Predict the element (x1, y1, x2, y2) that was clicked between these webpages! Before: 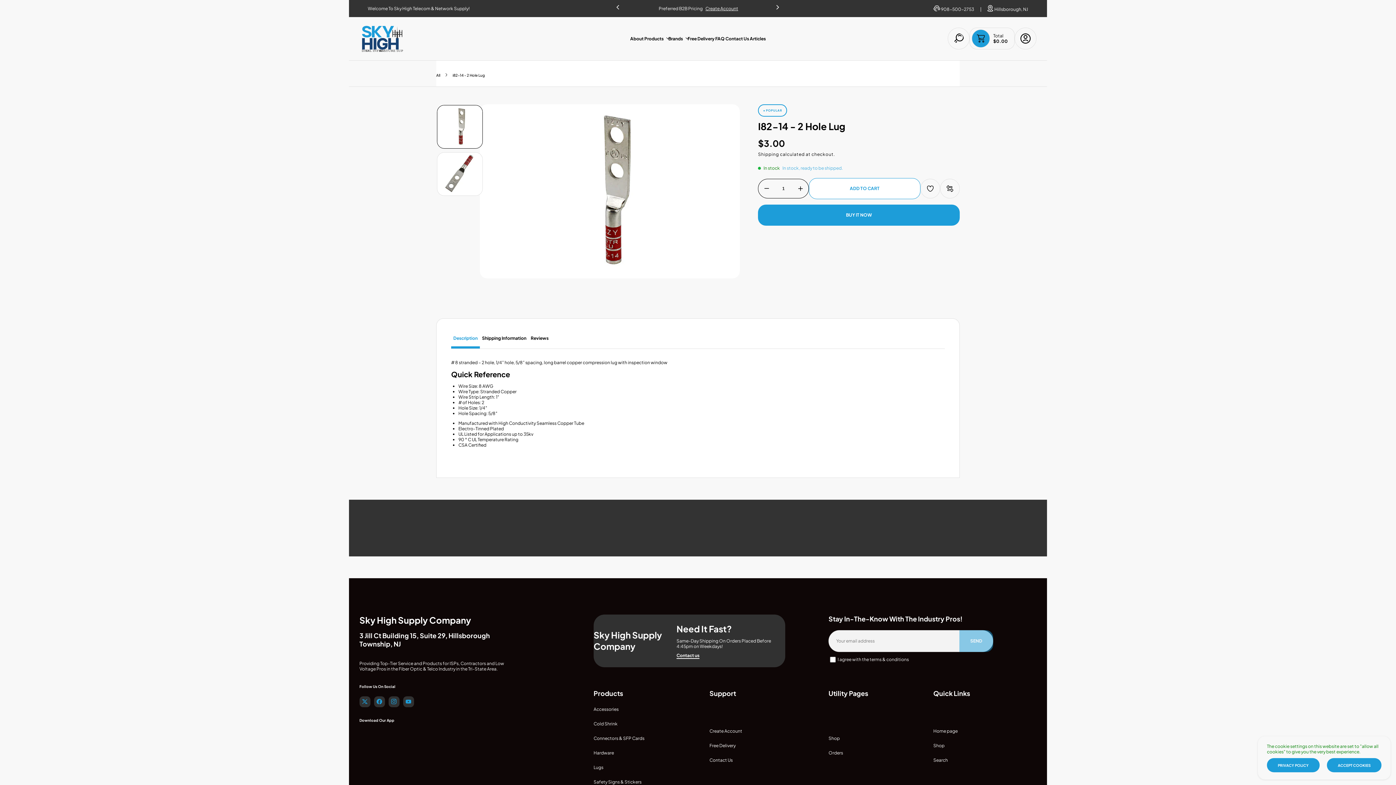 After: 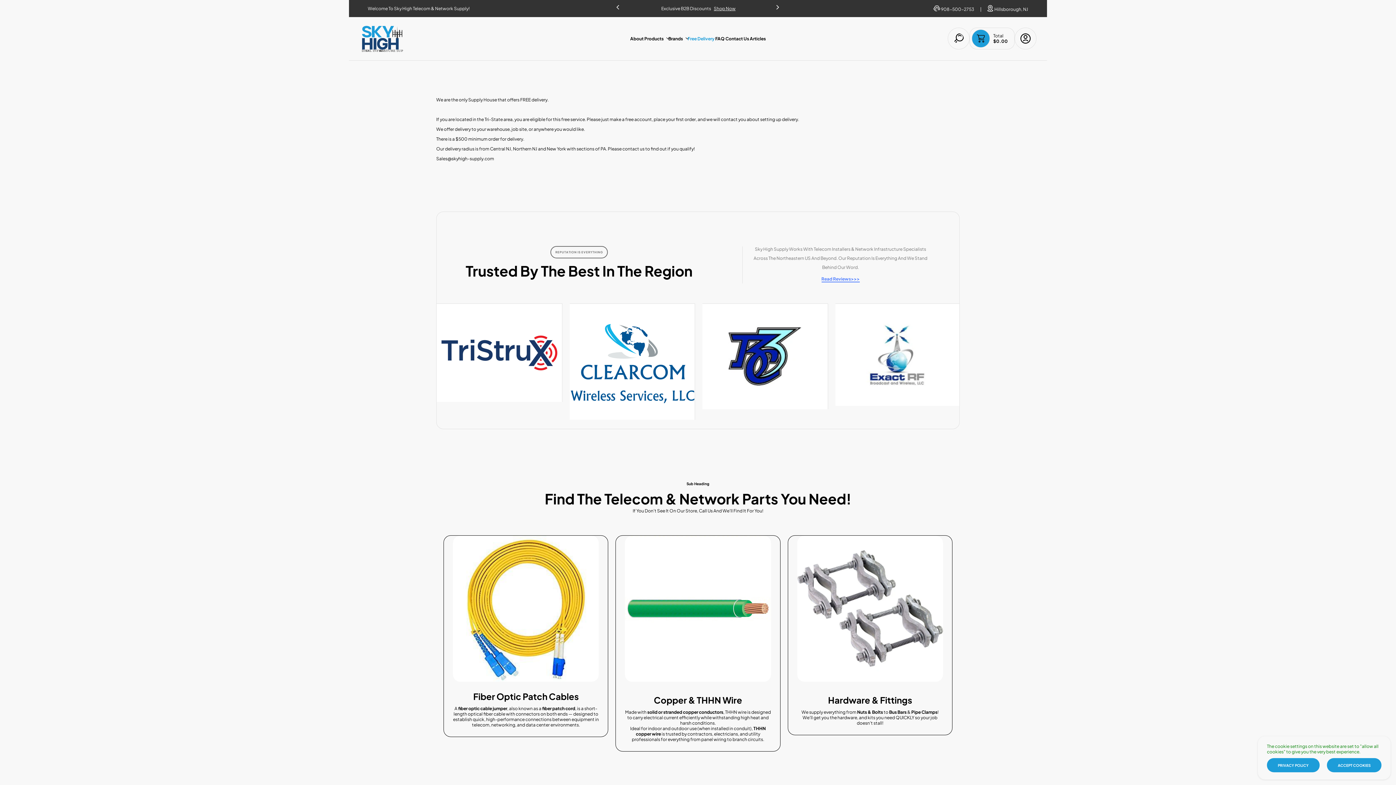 Action: bbox: (709, 741, 735, 750) label: Free Delivery